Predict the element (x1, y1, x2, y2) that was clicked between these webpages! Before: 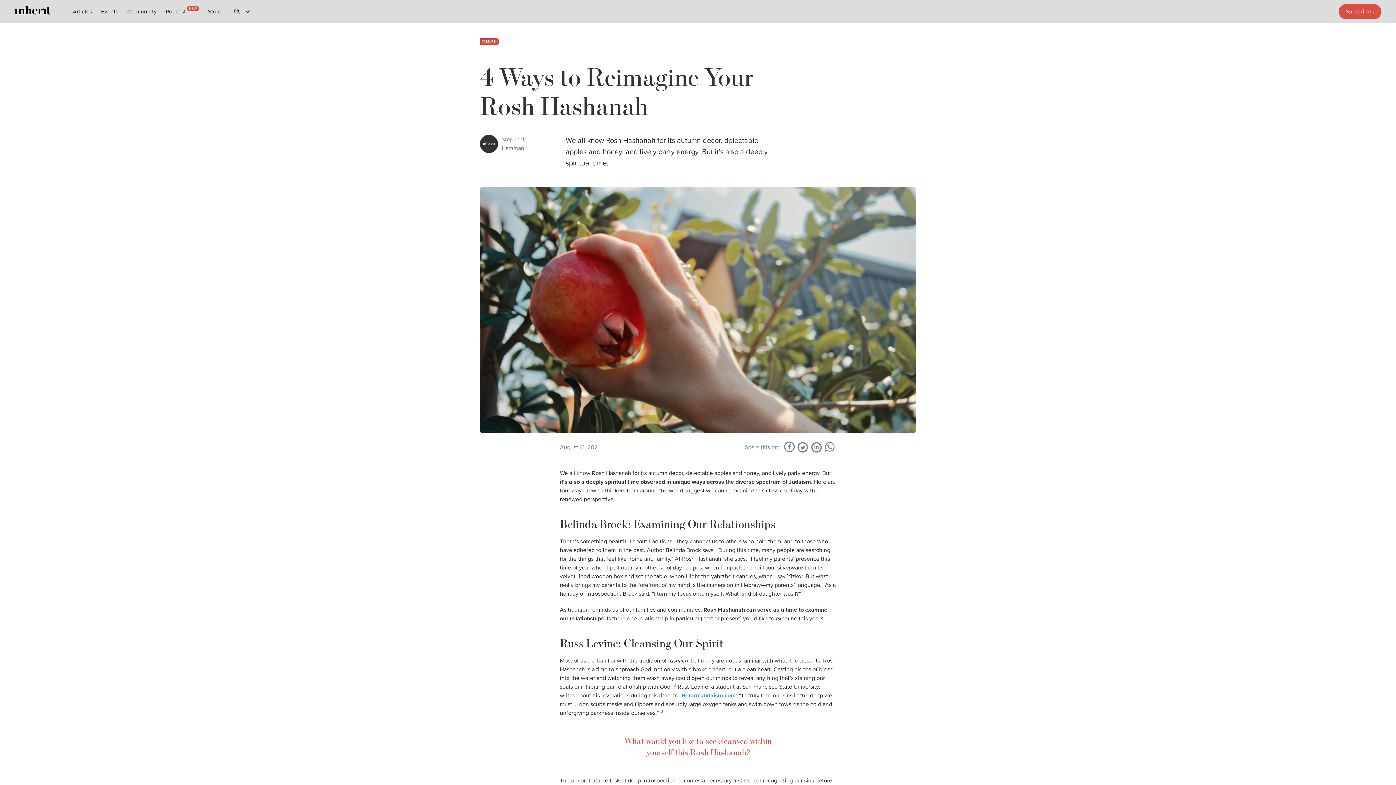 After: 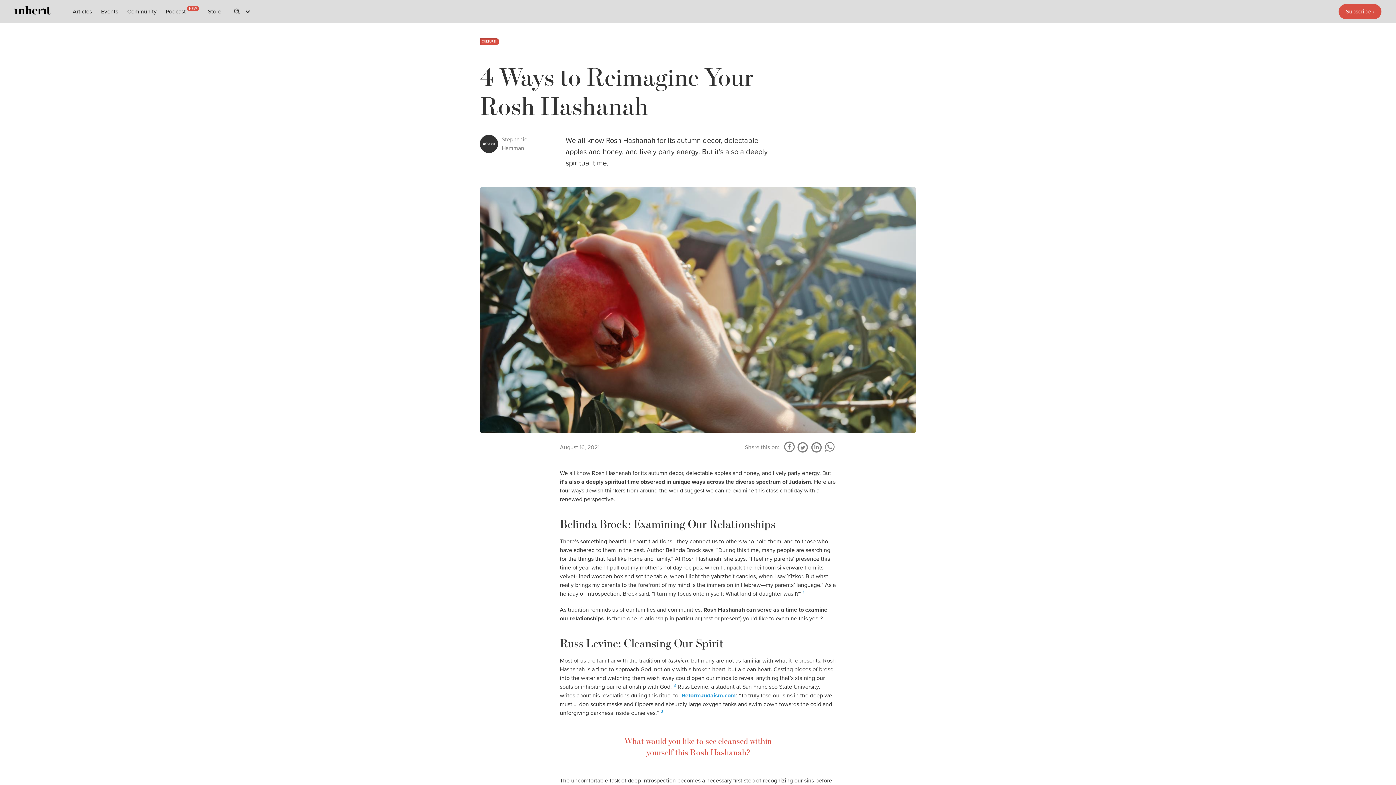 Action: bbox: (796, 440, 809, 454)